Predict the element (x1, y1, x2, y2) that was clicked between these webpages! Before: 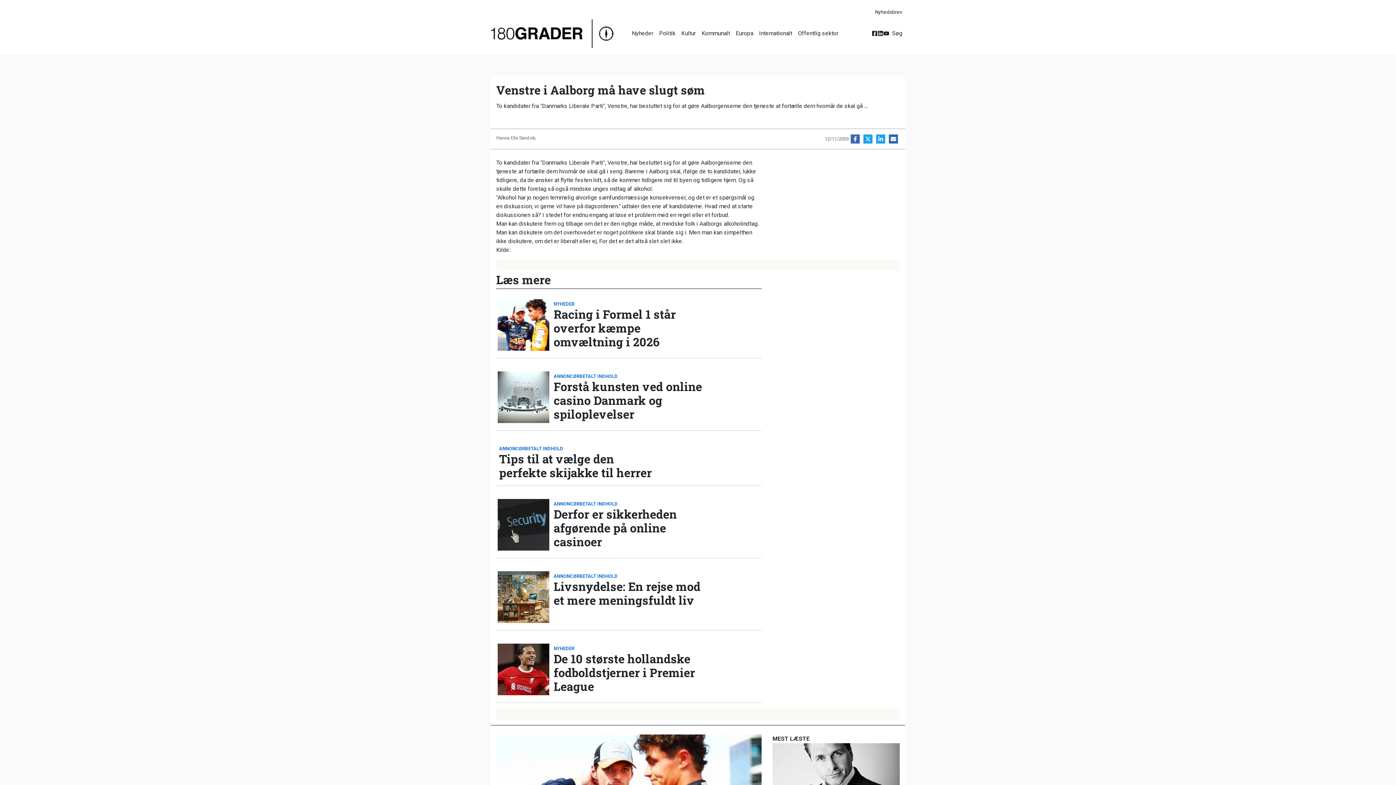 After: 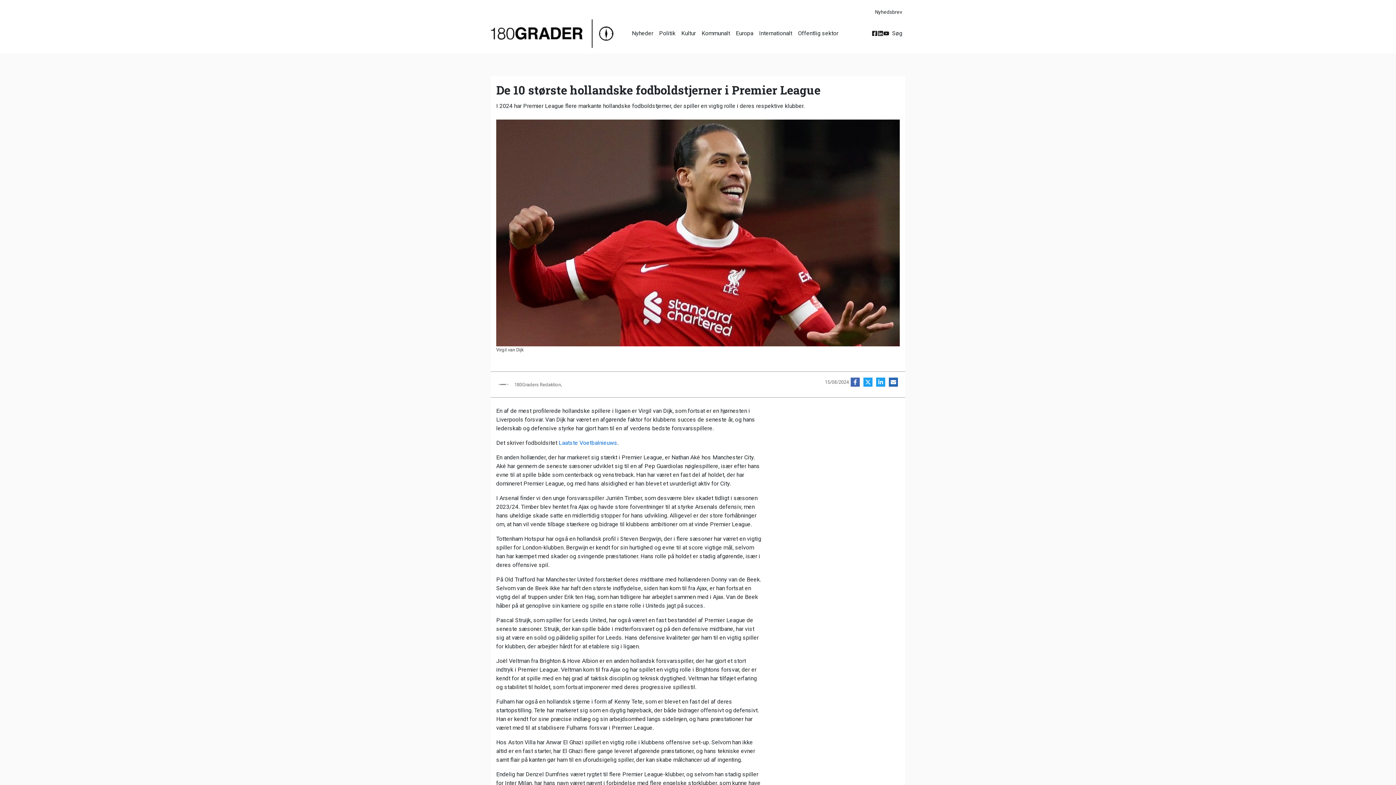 Action: label: De 10 største hollandske fodboldstjerner i Premier League bbox: (553, 652, 710, 693)